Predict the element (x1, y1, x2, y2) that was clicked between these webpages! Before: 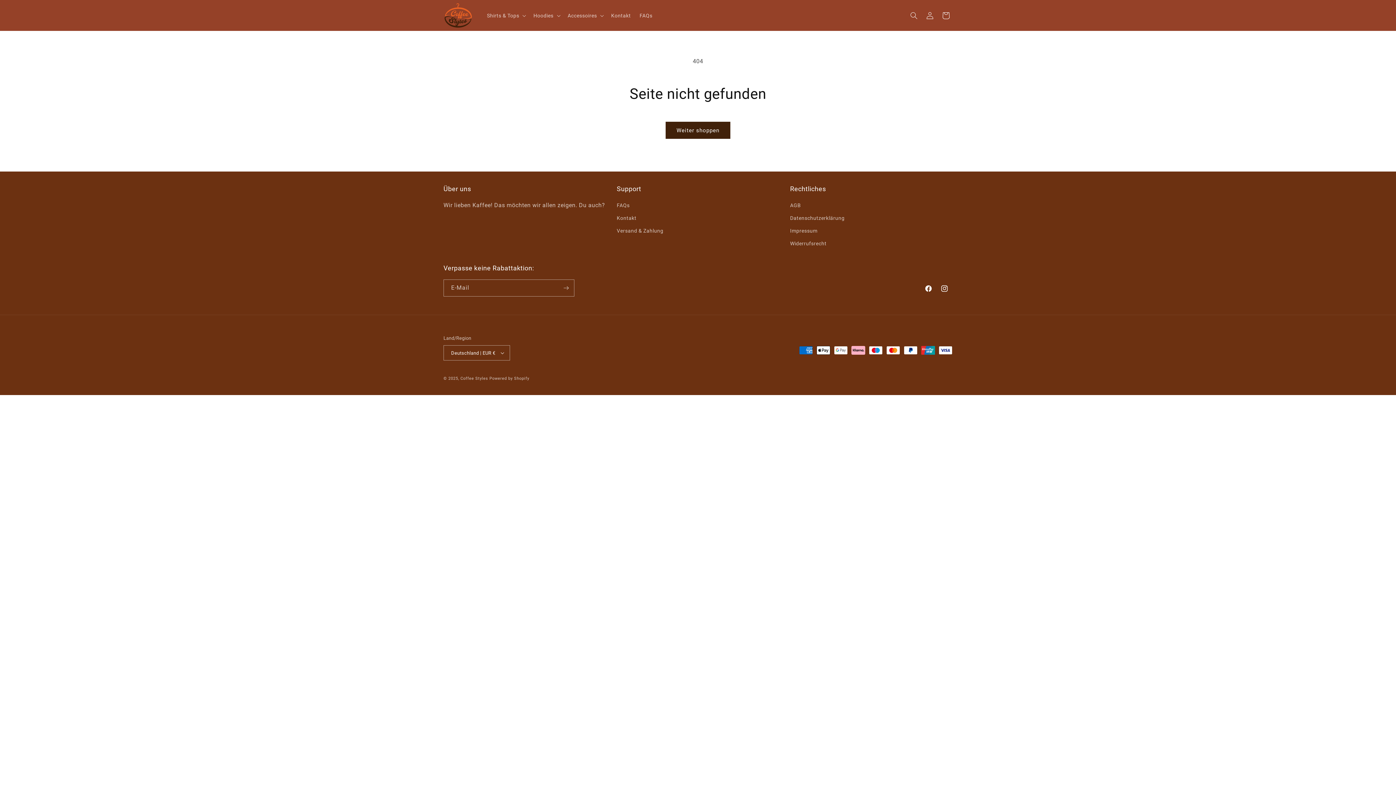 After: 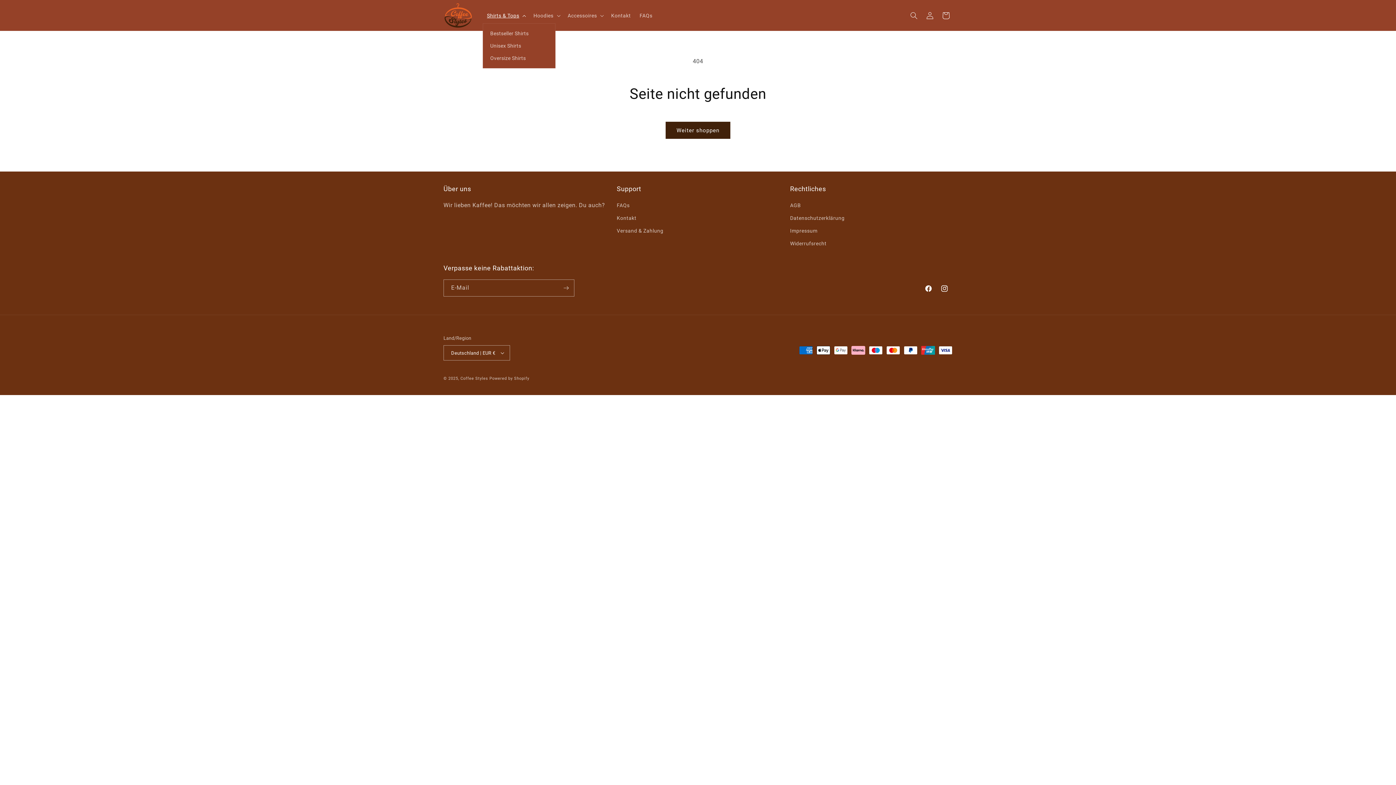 Action: label: Shirts & Tops bbox: (482, 7, 529, 23)